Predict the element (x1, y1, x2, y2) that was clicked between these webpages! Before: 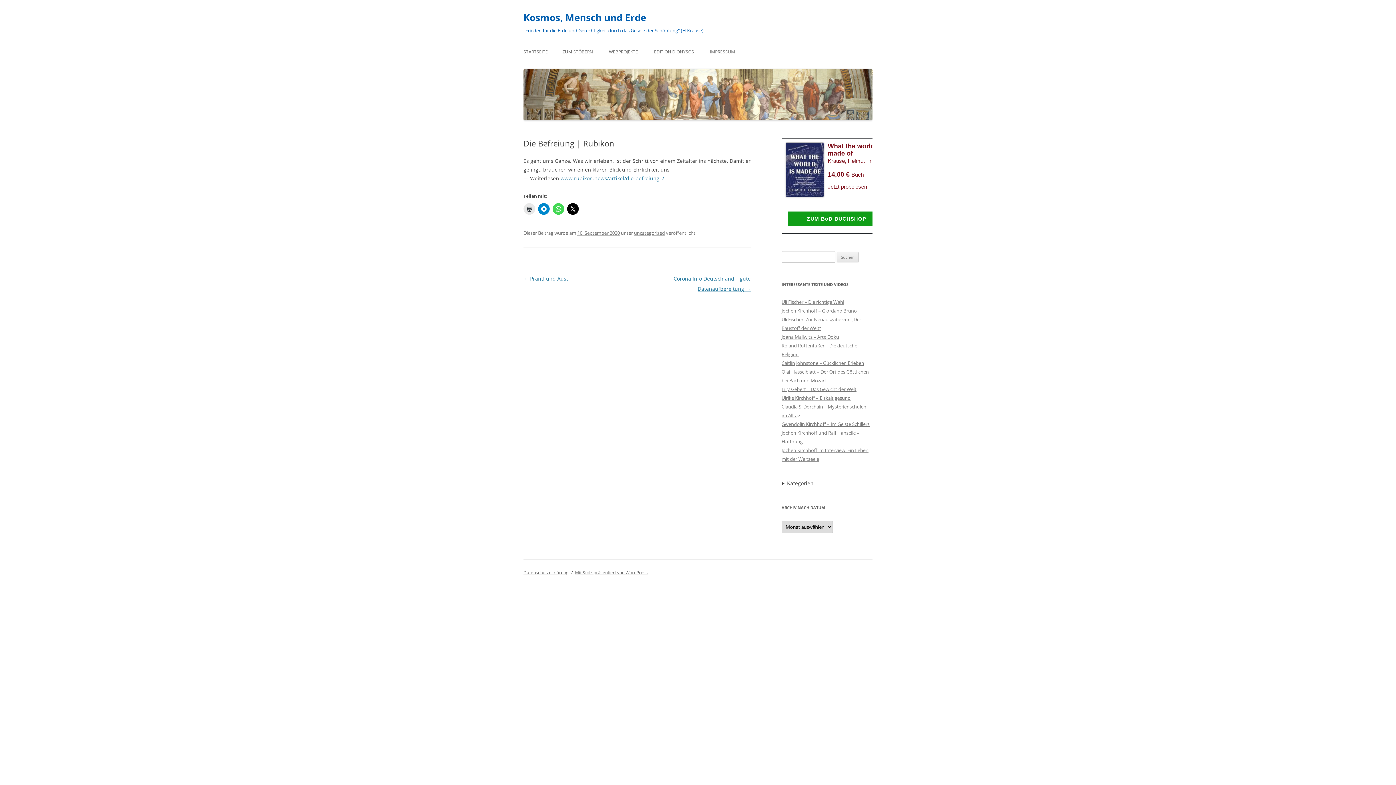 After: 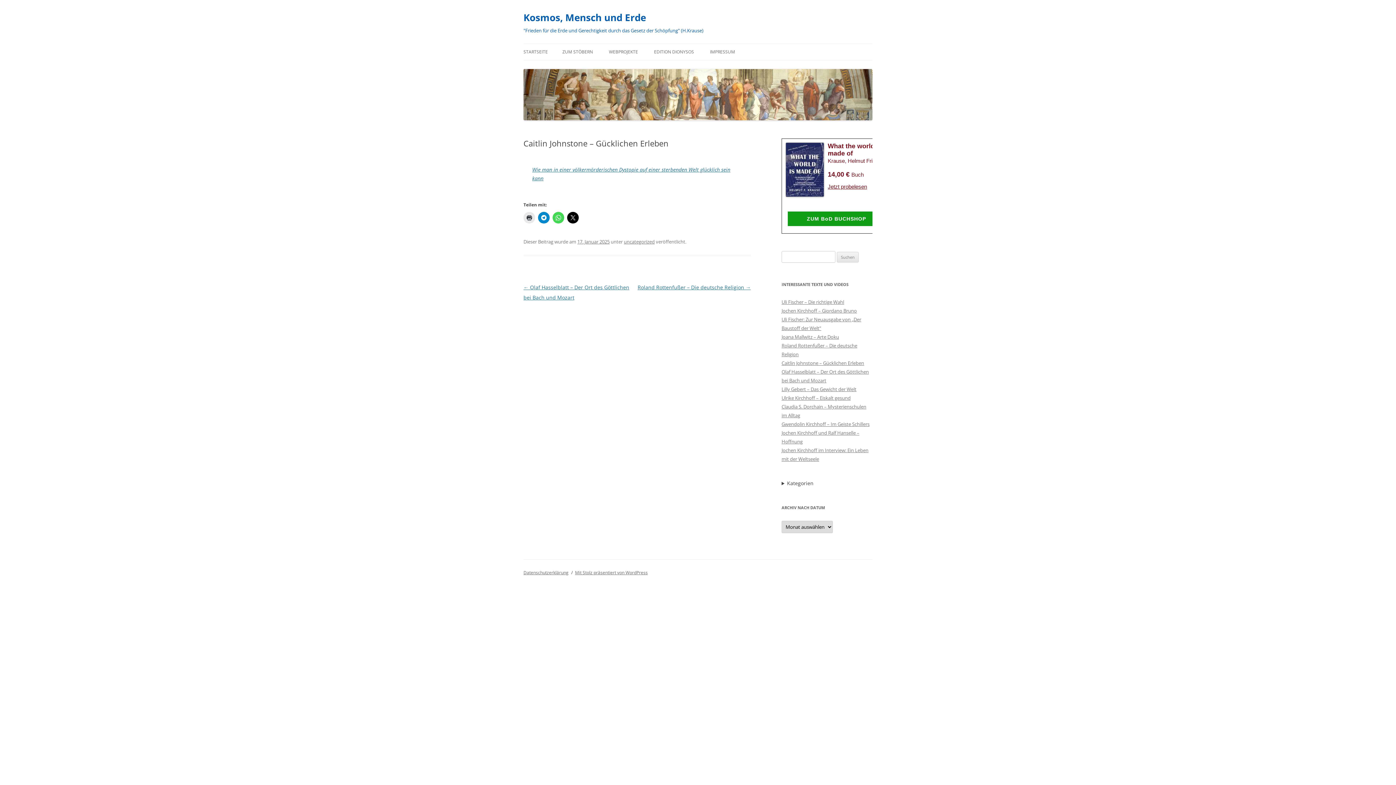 Action: bbox: (781, 360, 864, 366) label: Caitlin Johnstone – Gücklichen Erleben